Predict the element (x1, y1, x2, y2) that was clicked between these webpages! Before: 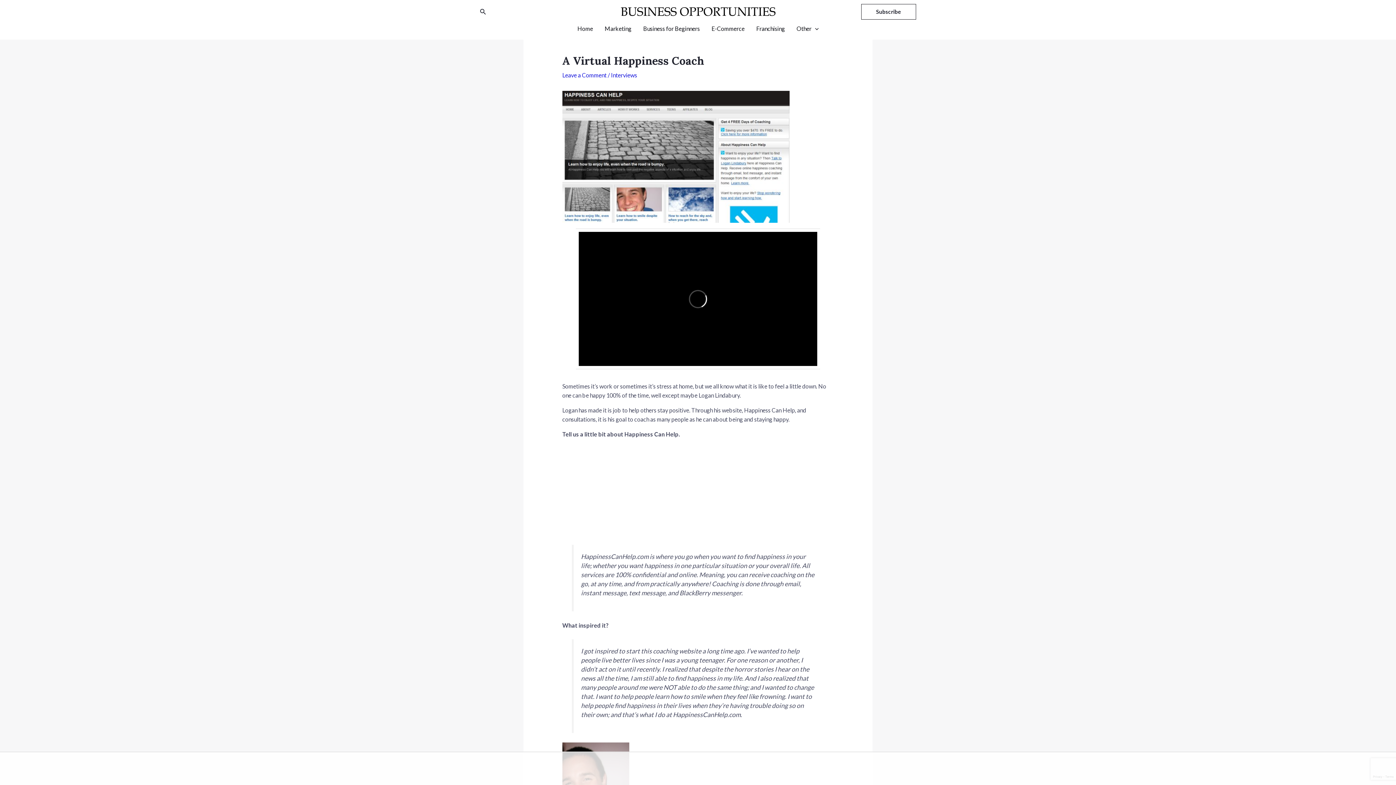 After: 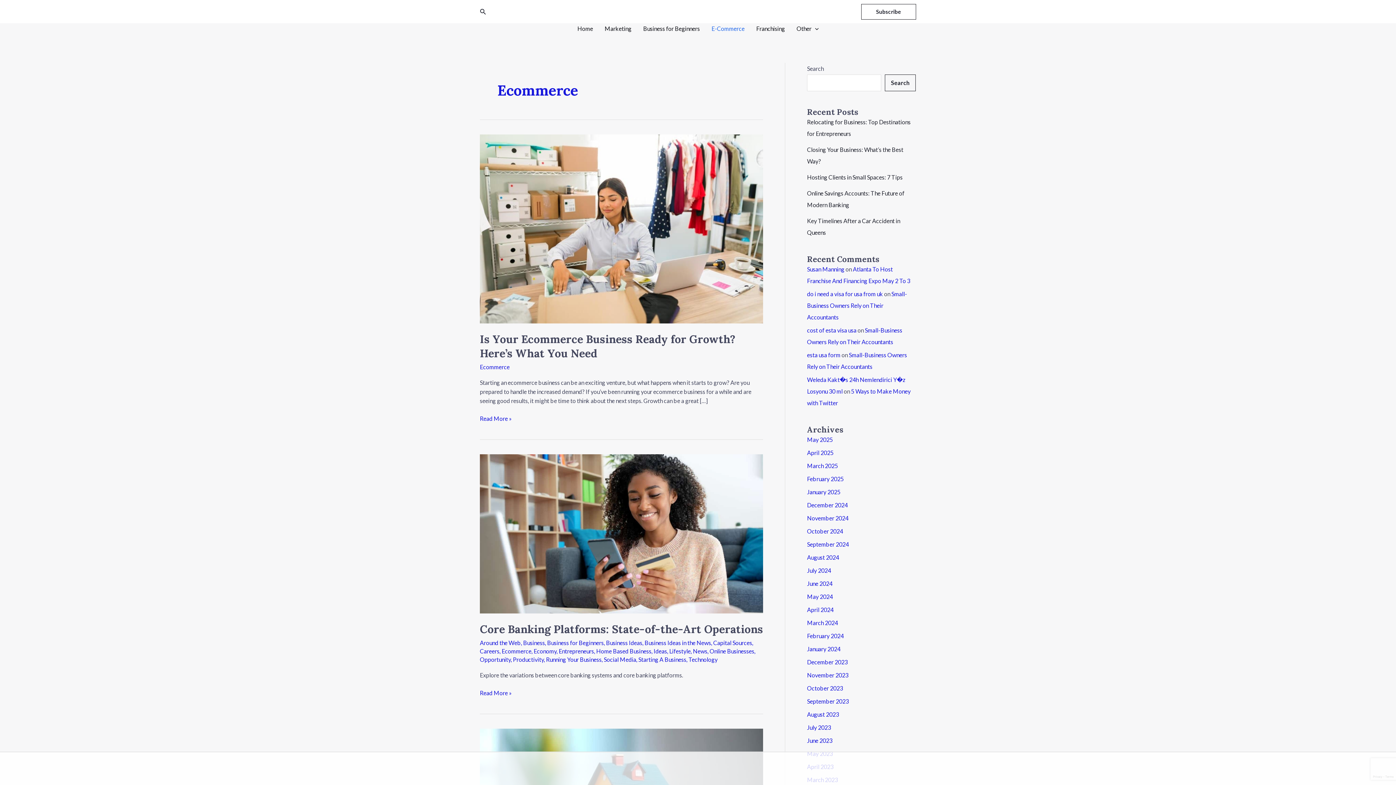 Action: bbox: (705, 23, 750, 34) label: E-Commerce